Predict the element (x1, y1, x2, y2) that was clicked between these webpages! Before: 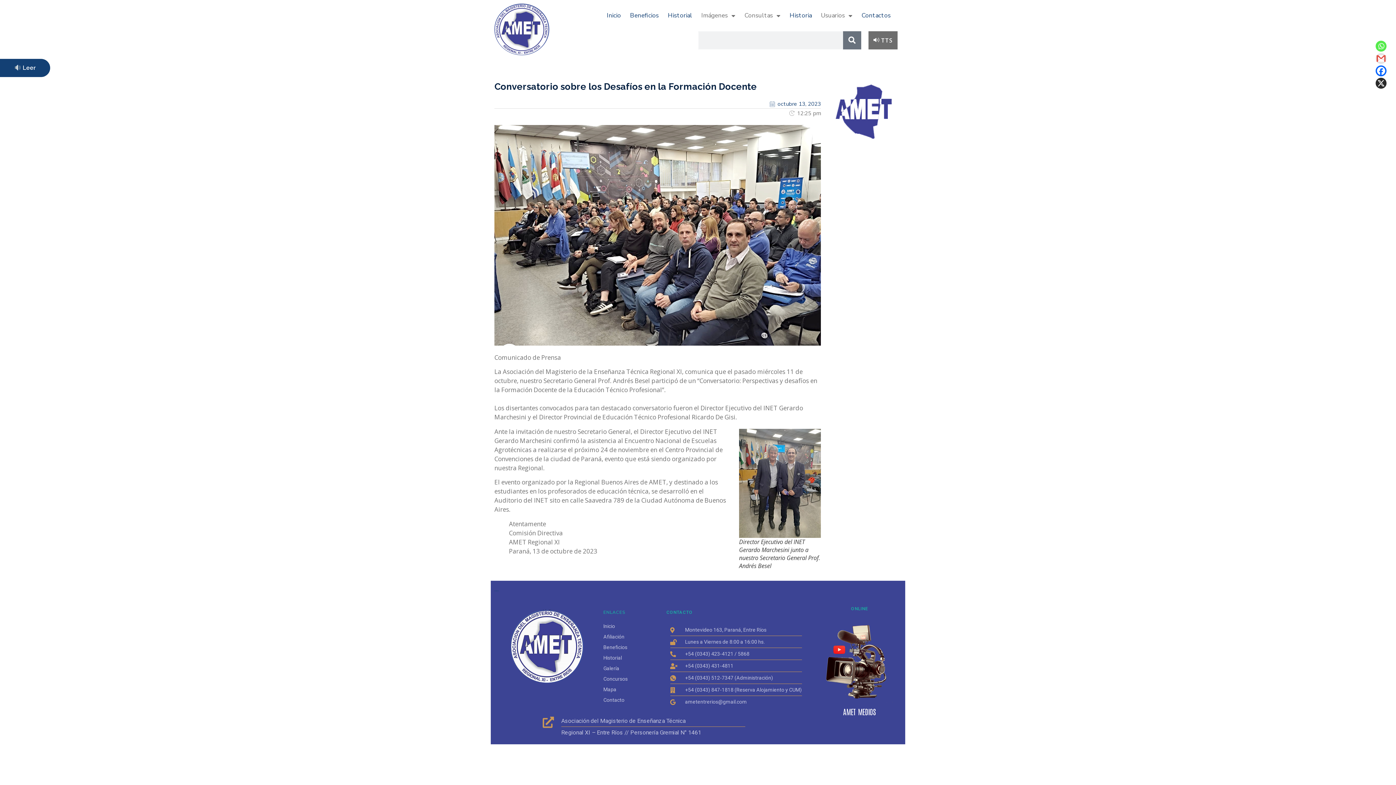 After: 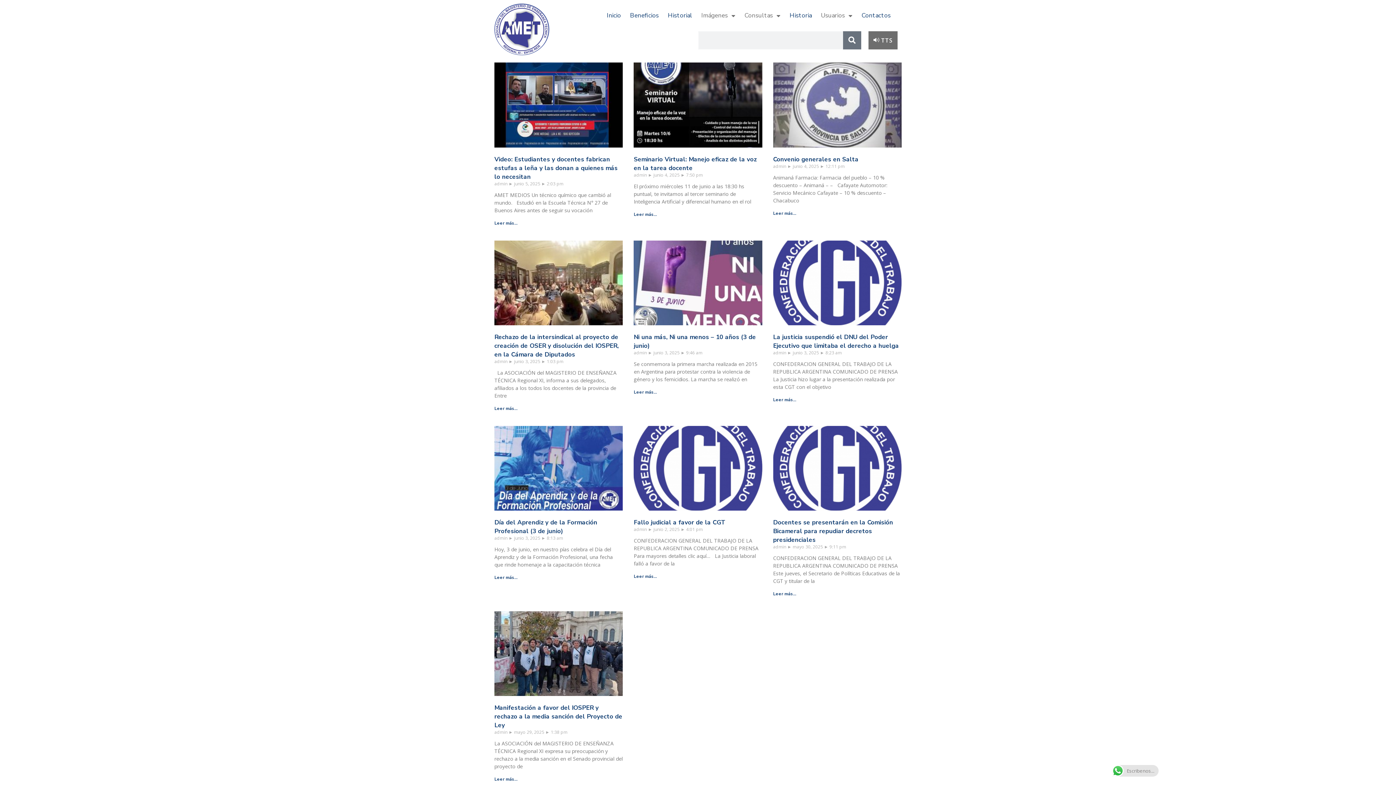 Action: bbox: (843, 31, 861, 49) label: Search